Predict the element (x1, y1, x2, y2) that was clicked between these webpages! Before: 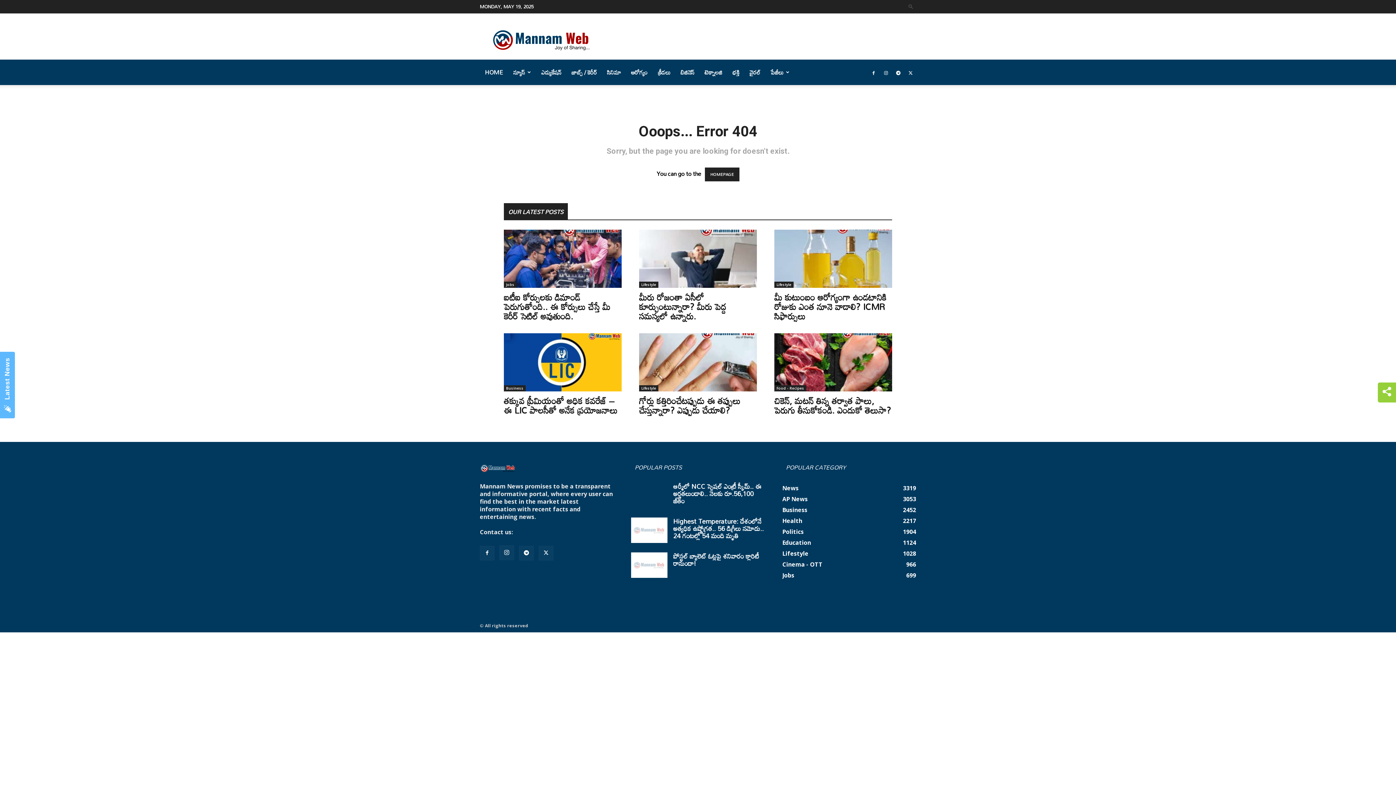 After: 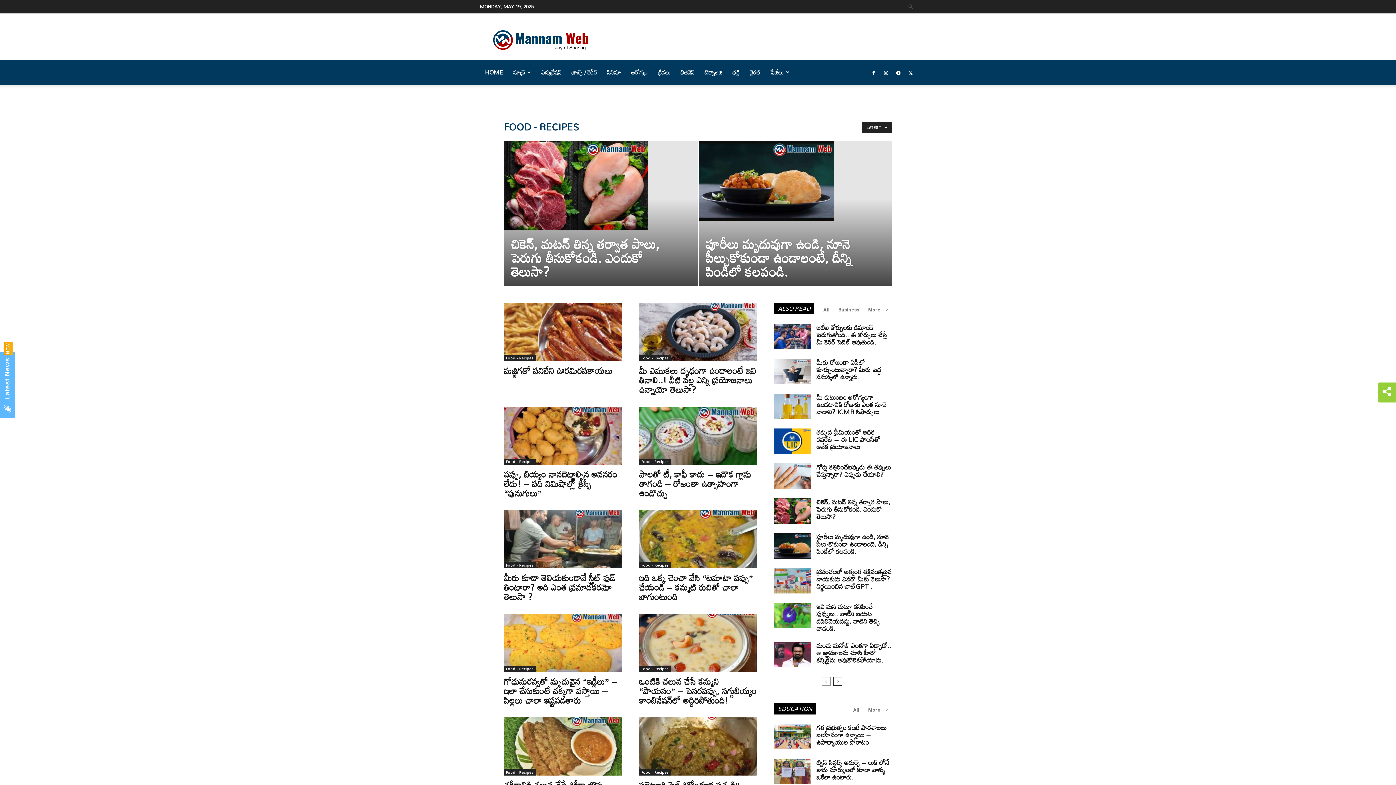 Action: label: Food - Recipes bbox: (774, 385, 806, 391)